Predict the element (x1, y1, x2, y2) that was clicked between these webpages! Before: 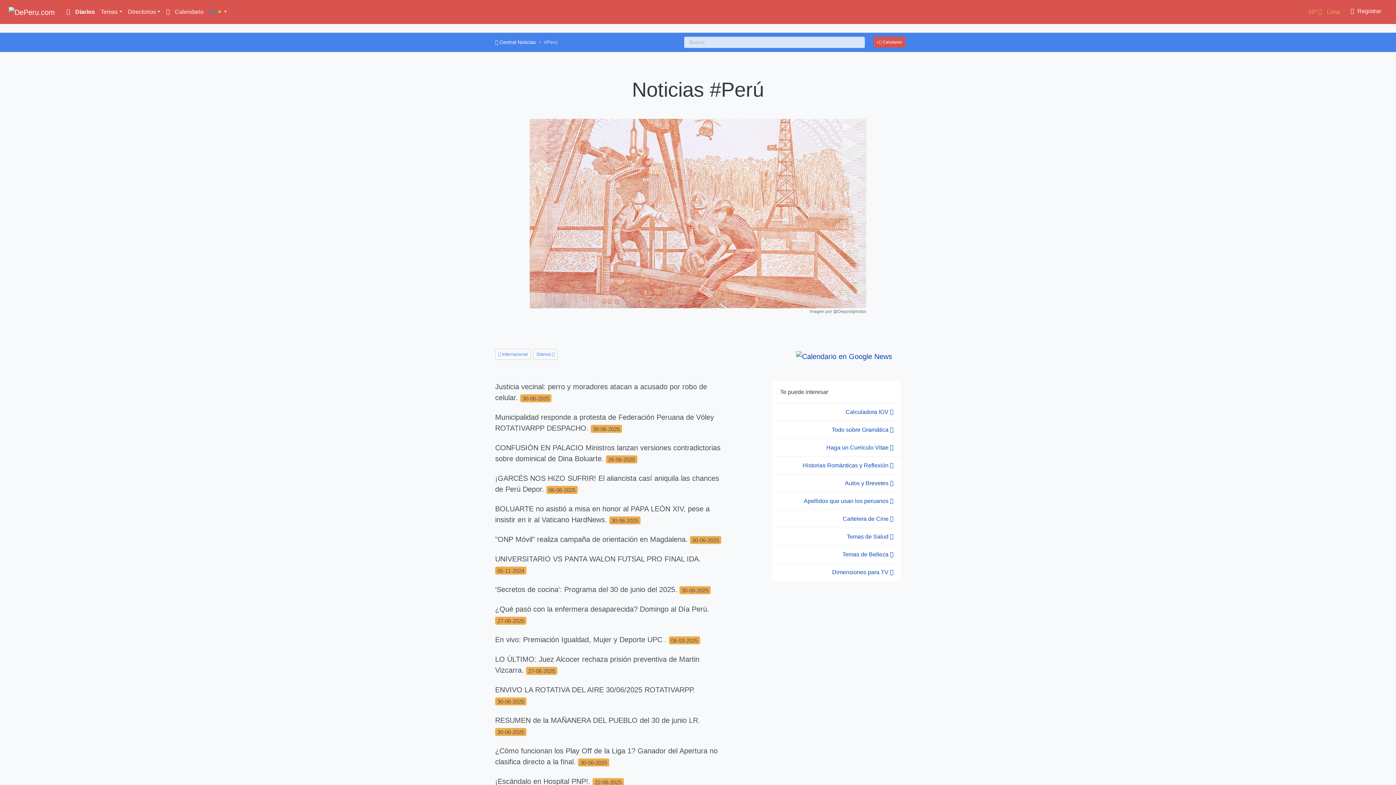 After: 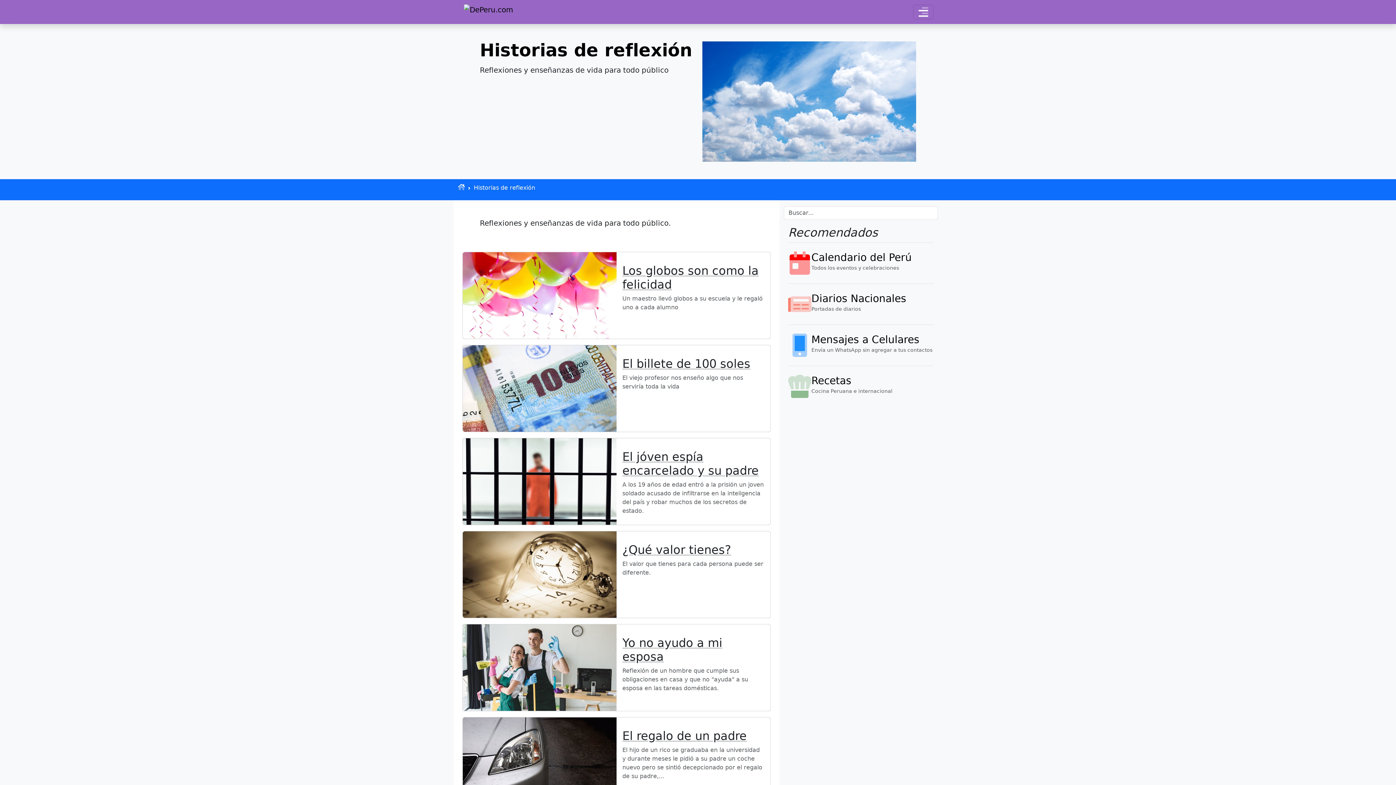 Action: bbox: (771, 456, 901, 475) label: Historias Románticas y Reflexión 